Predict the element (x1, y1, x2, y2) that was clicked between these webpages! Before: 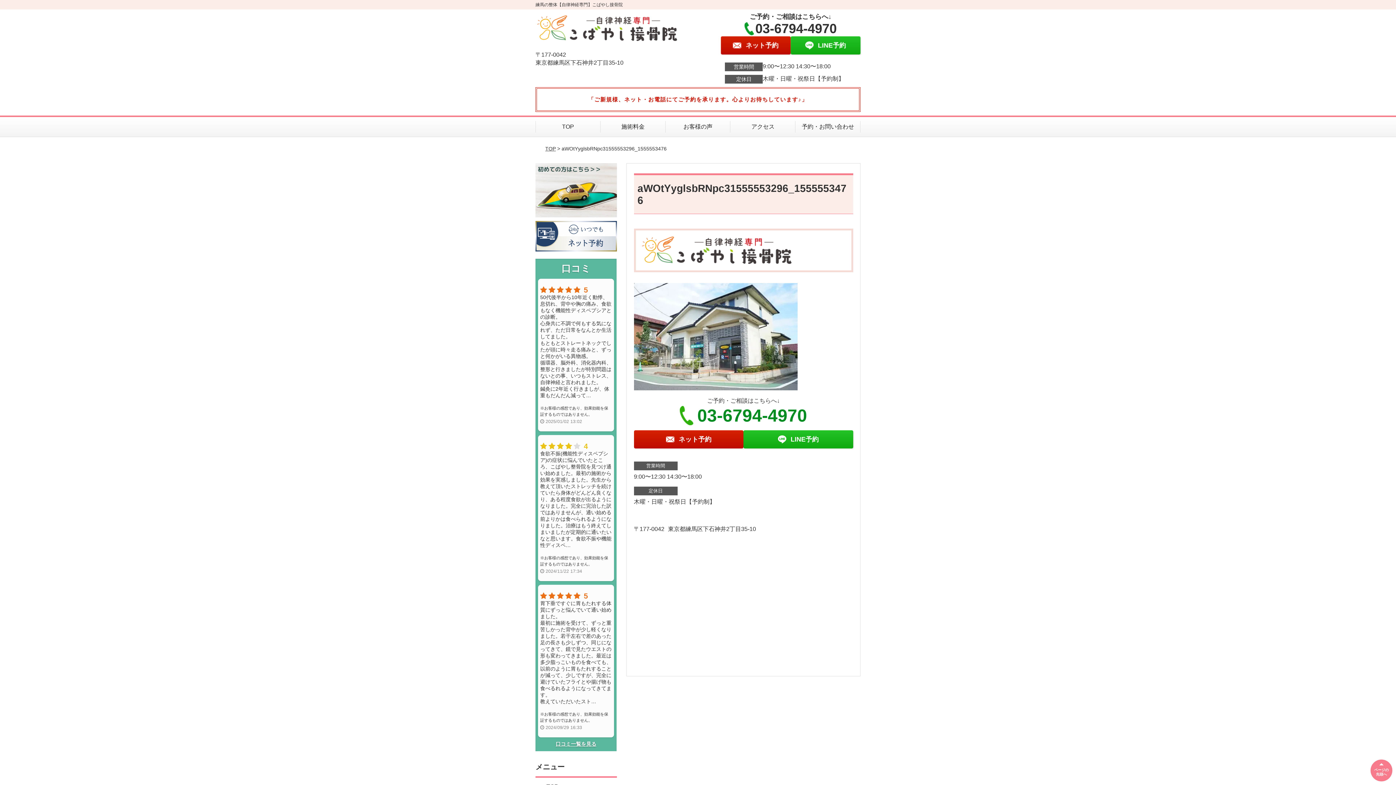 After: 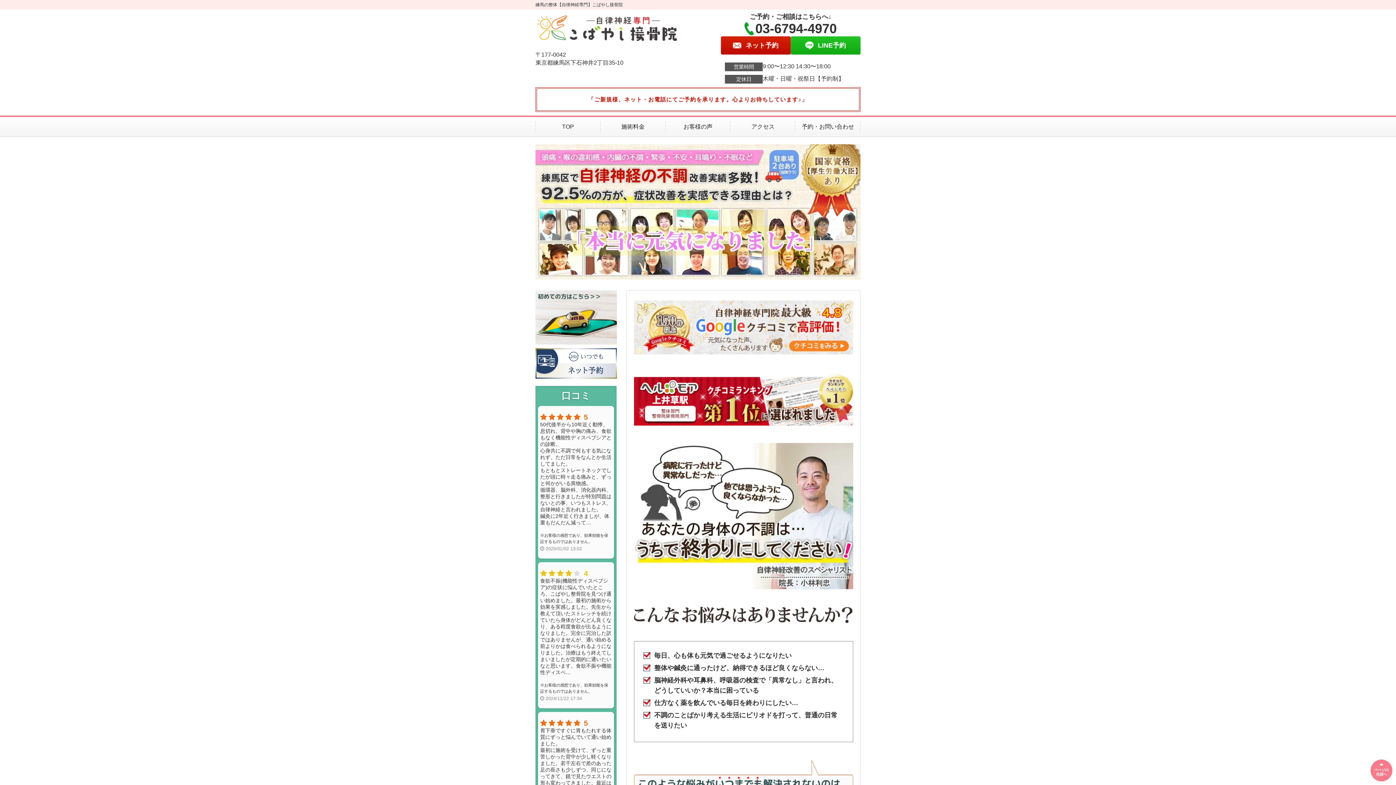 Action: bbox: (535, 13, 678, 20)